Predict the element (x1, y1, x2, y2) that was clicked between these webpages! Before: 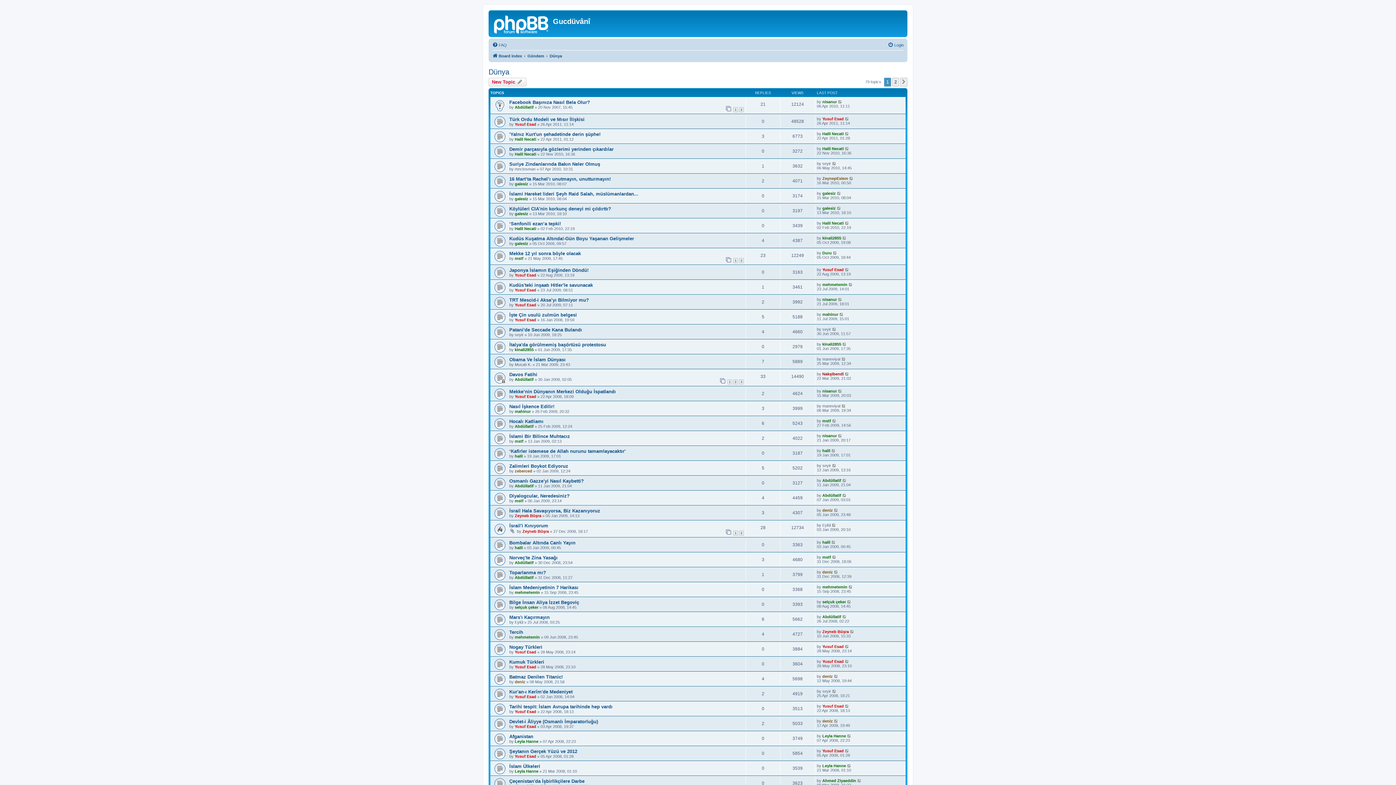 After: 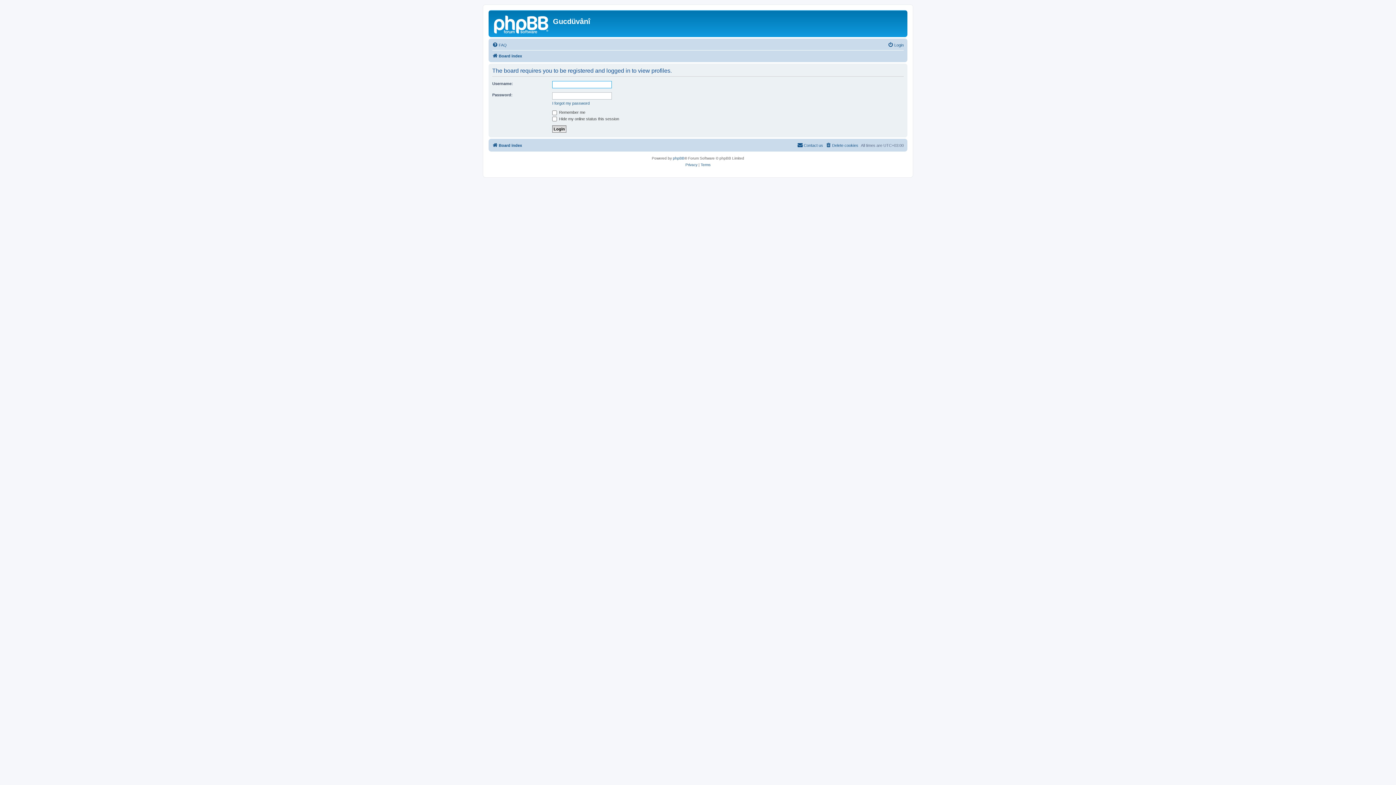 Action: bbox: (514, 483, 533, 488) label: Abdüllatif